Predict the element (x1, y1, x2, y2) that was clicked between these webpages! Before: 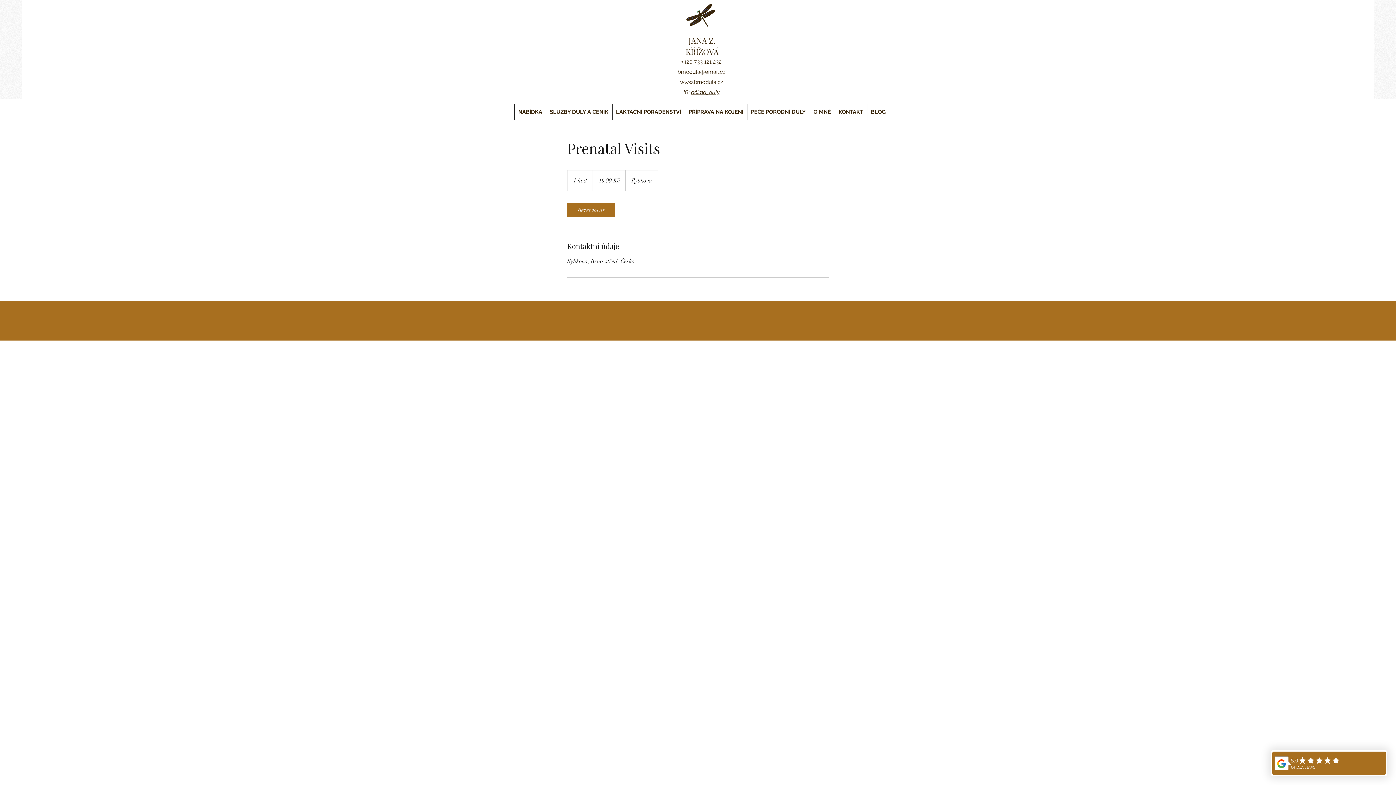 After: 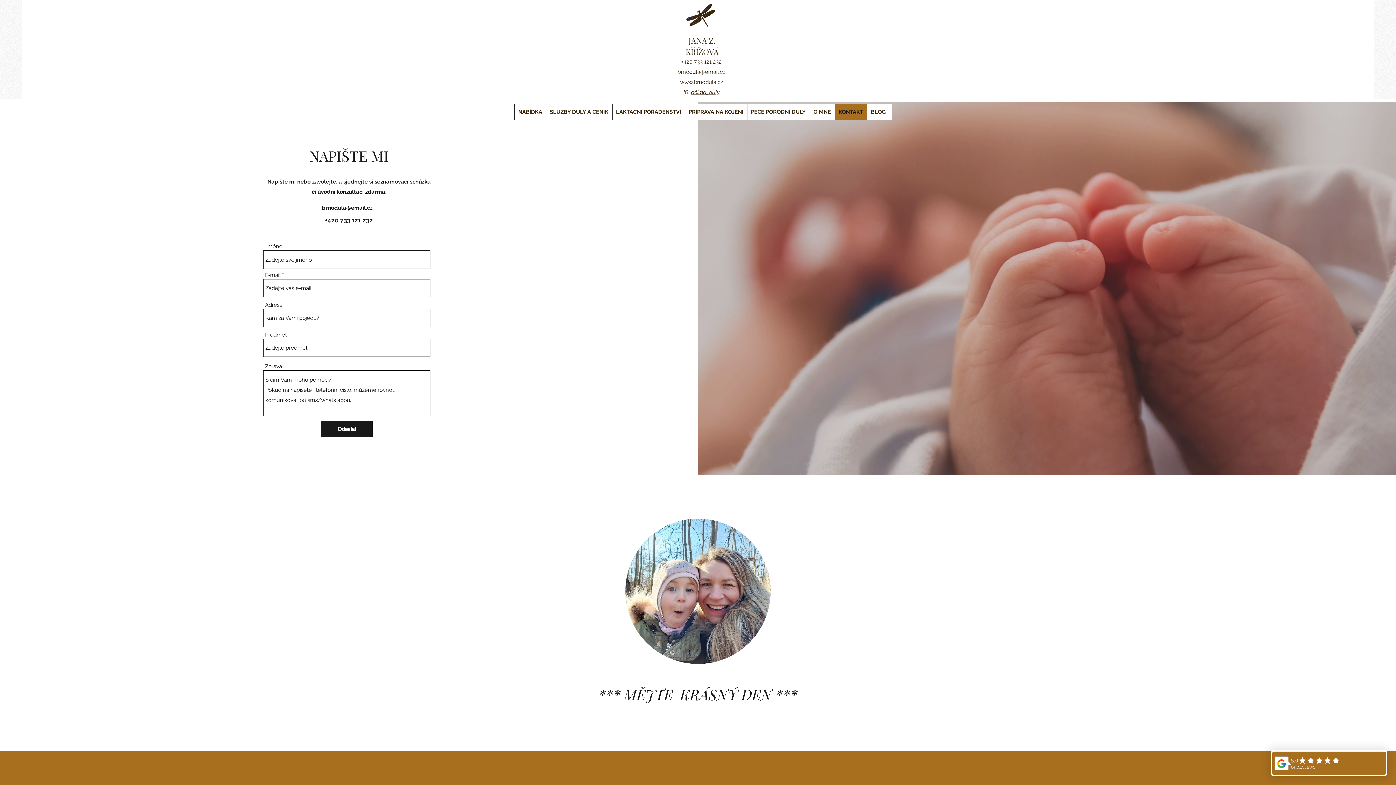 Action: bbox: (834, 104, 867, 120) label: KONTAKT